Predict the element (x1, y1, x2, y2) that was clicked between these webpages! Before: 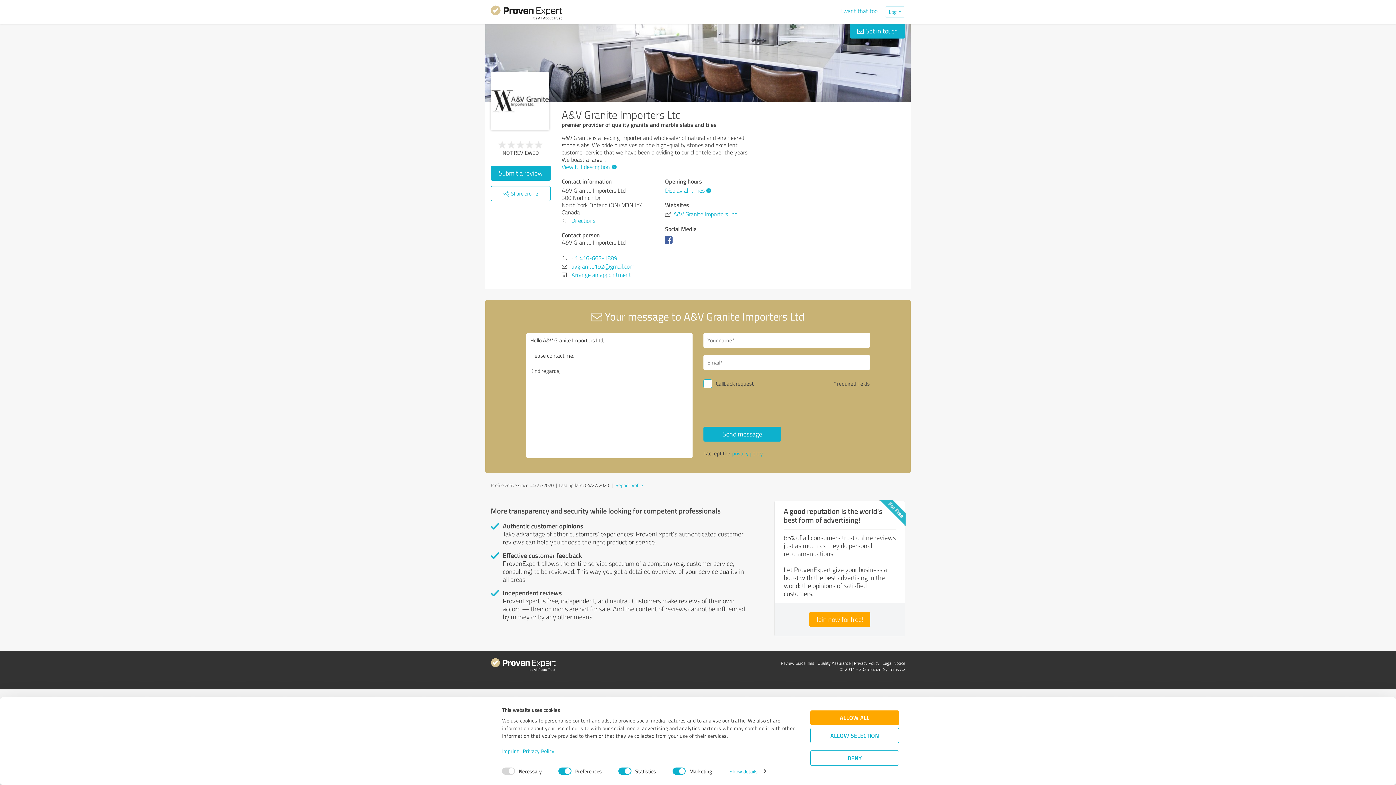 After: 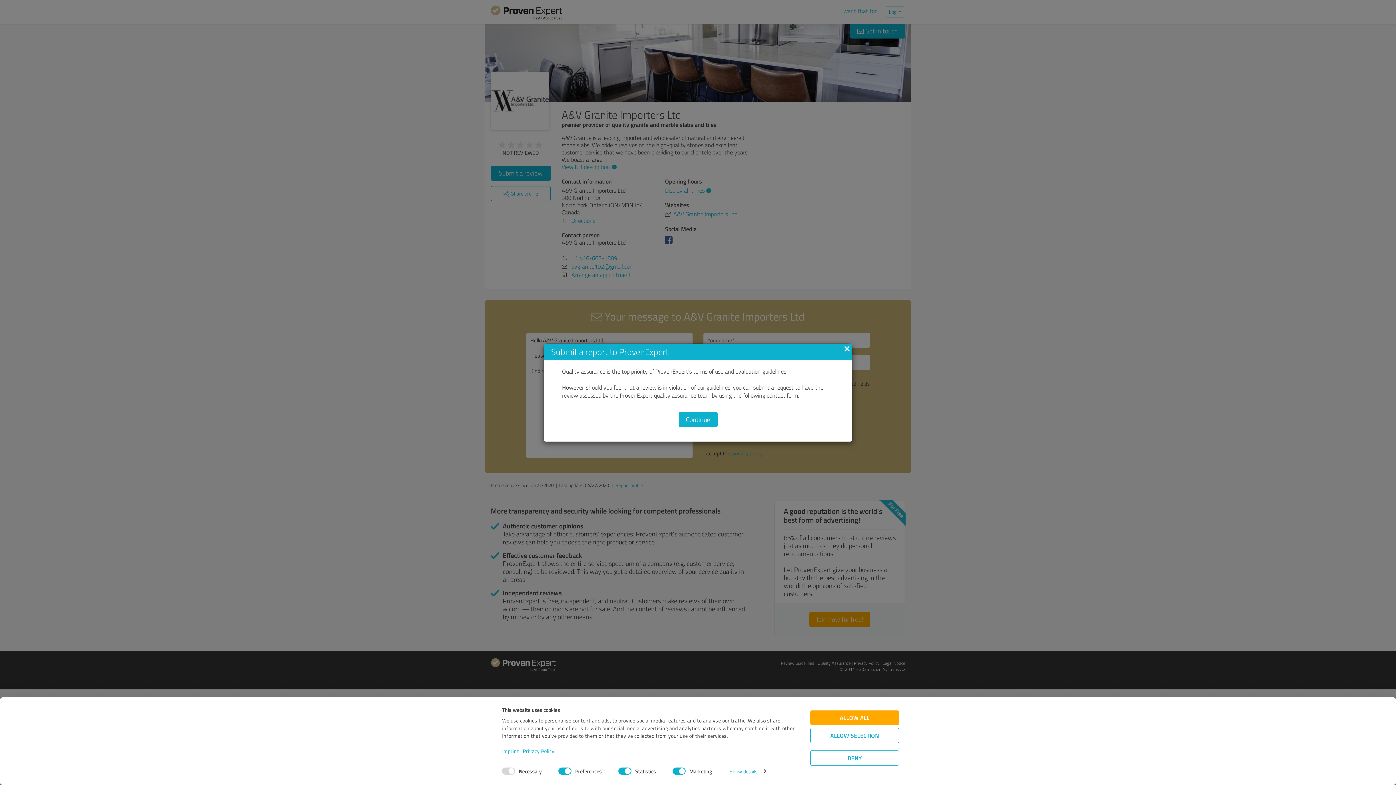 Action: label: Report profile bbox: (615, 482, 643, 488)